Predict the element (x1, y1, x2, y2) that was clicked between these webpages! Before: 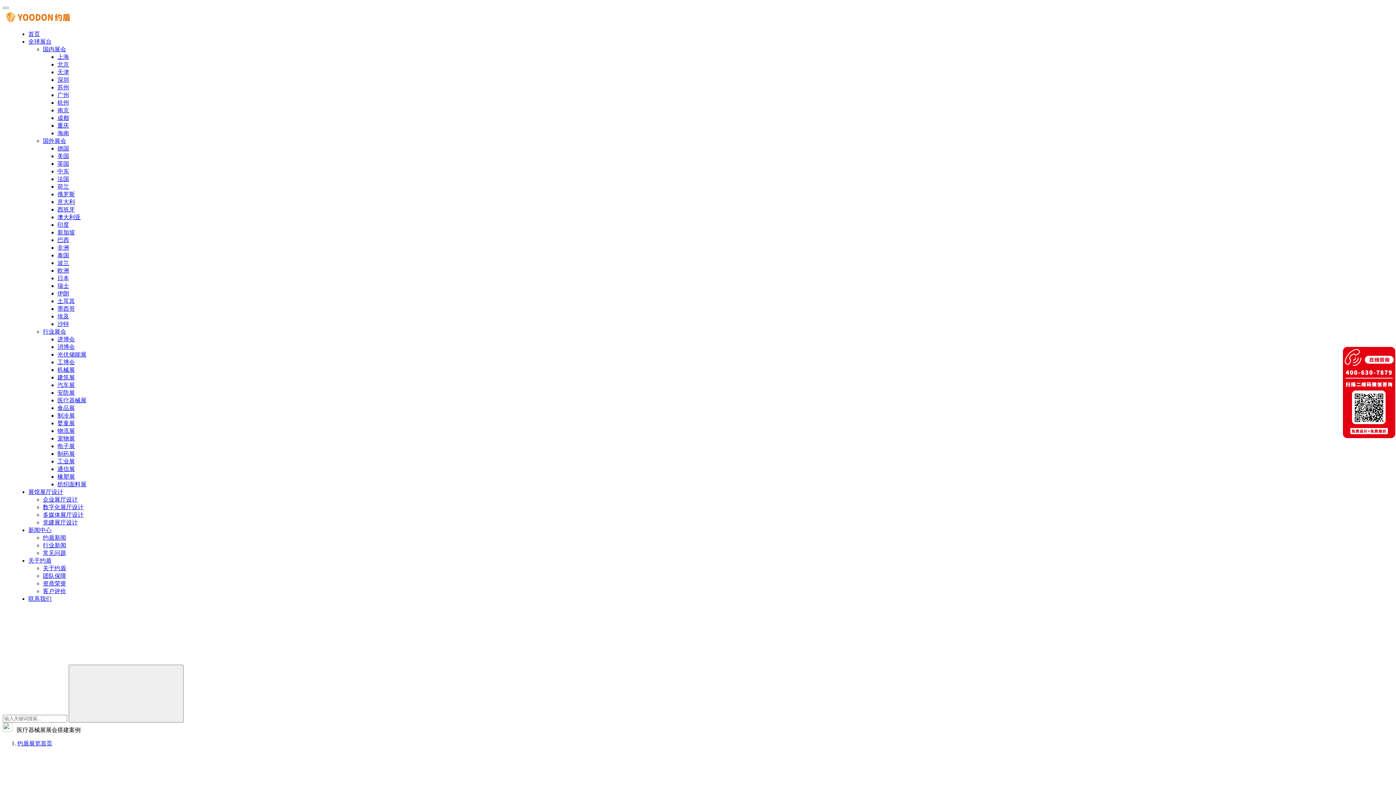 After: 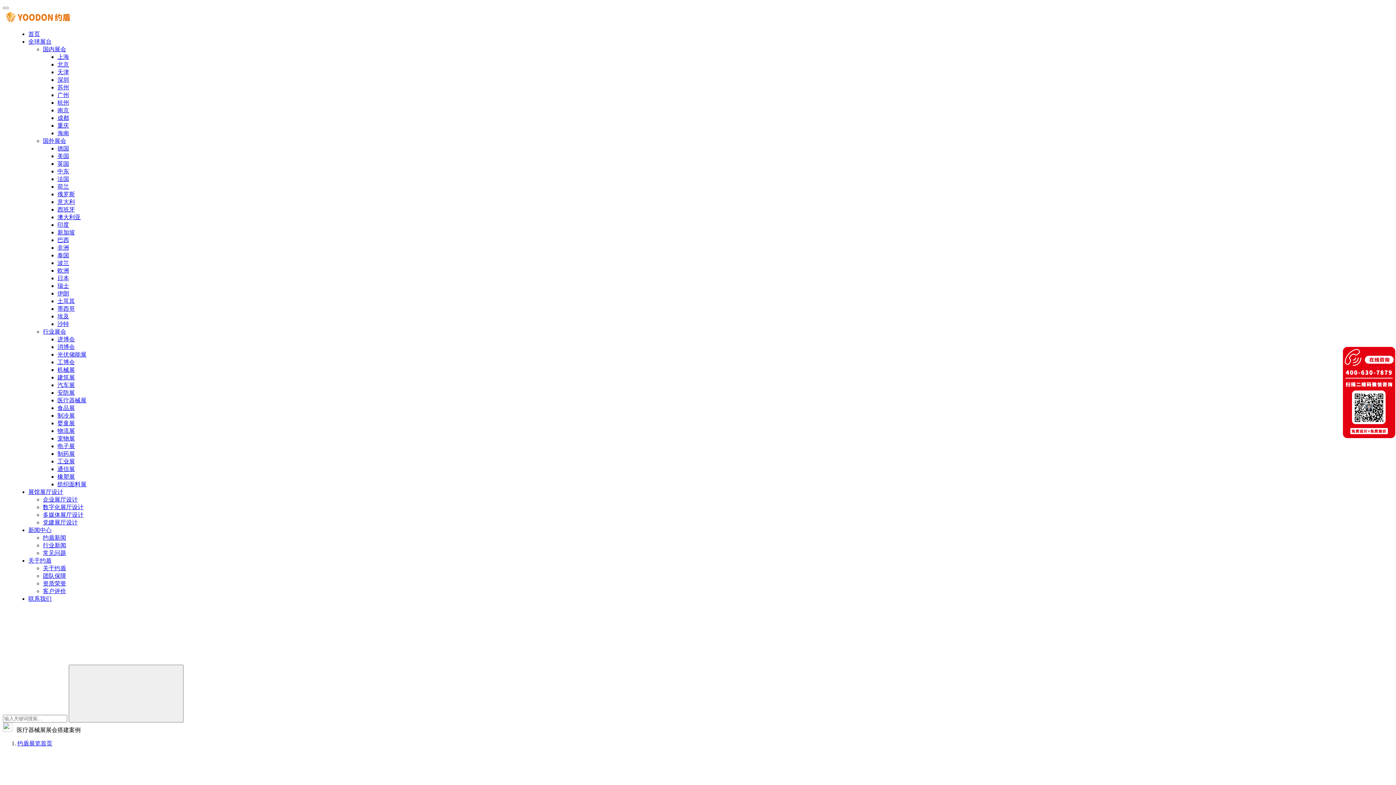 Action: bbox: (57, 397, 86, 403) label: 医疗器械展